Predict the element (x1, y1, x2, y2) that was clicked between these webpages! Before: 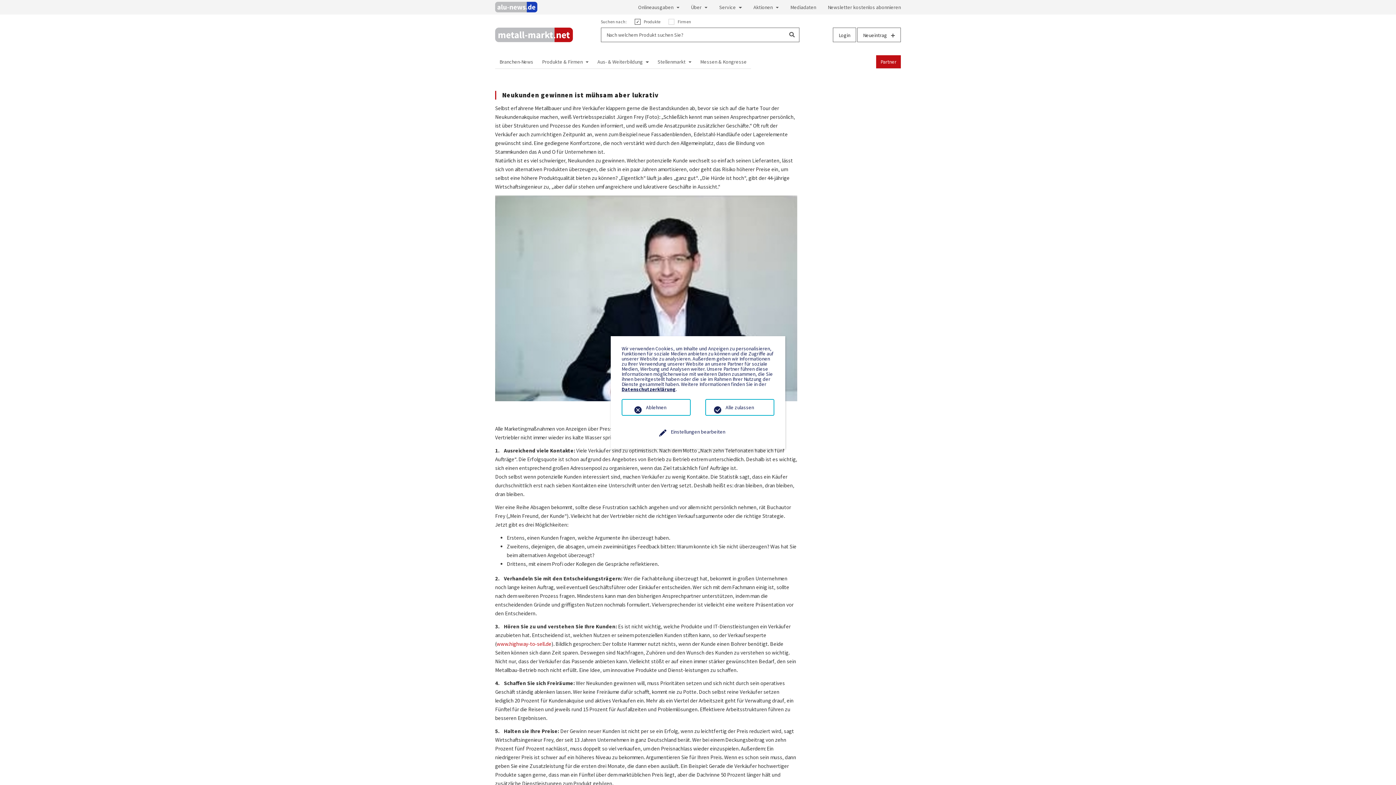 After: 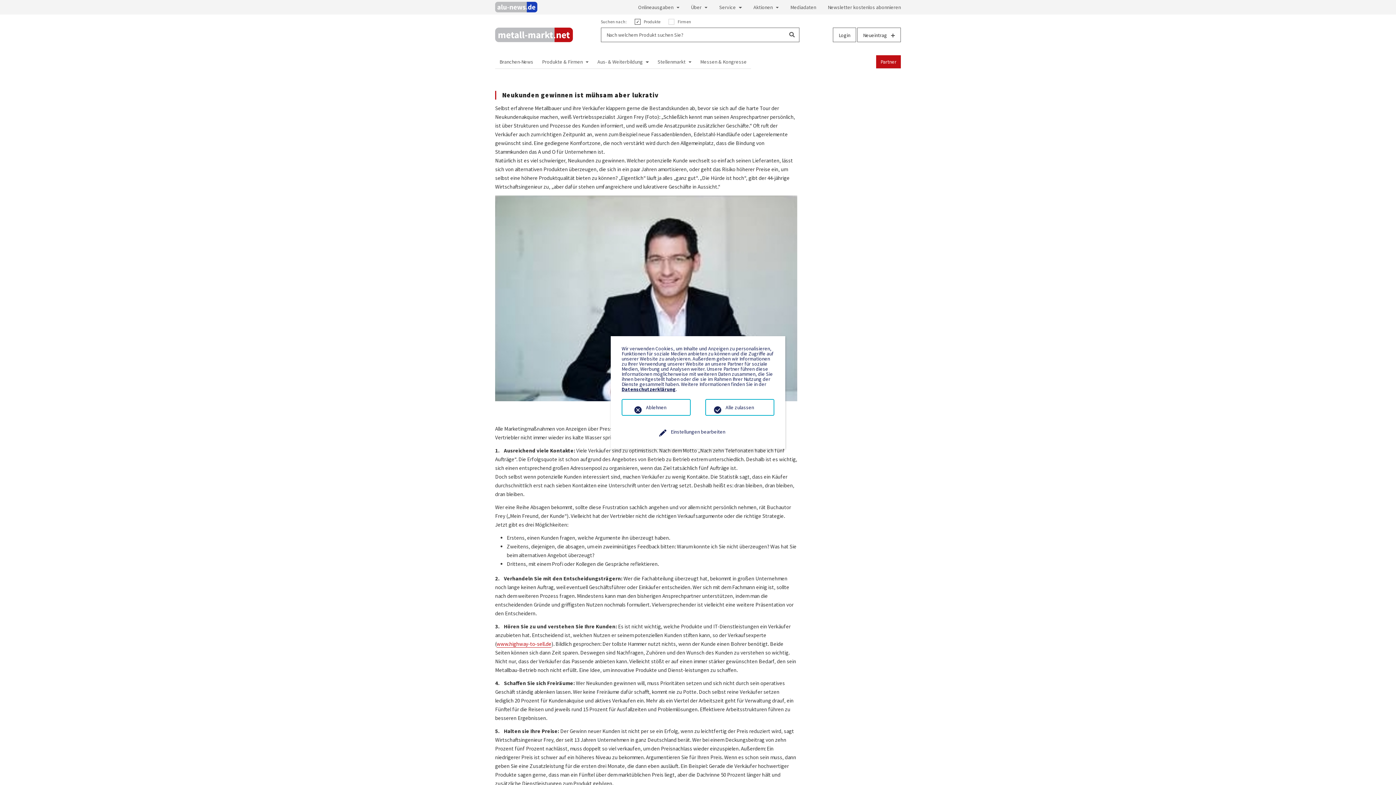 Action: bbox: (496, 640, 551, 647) label: www.highway-to-sell.de